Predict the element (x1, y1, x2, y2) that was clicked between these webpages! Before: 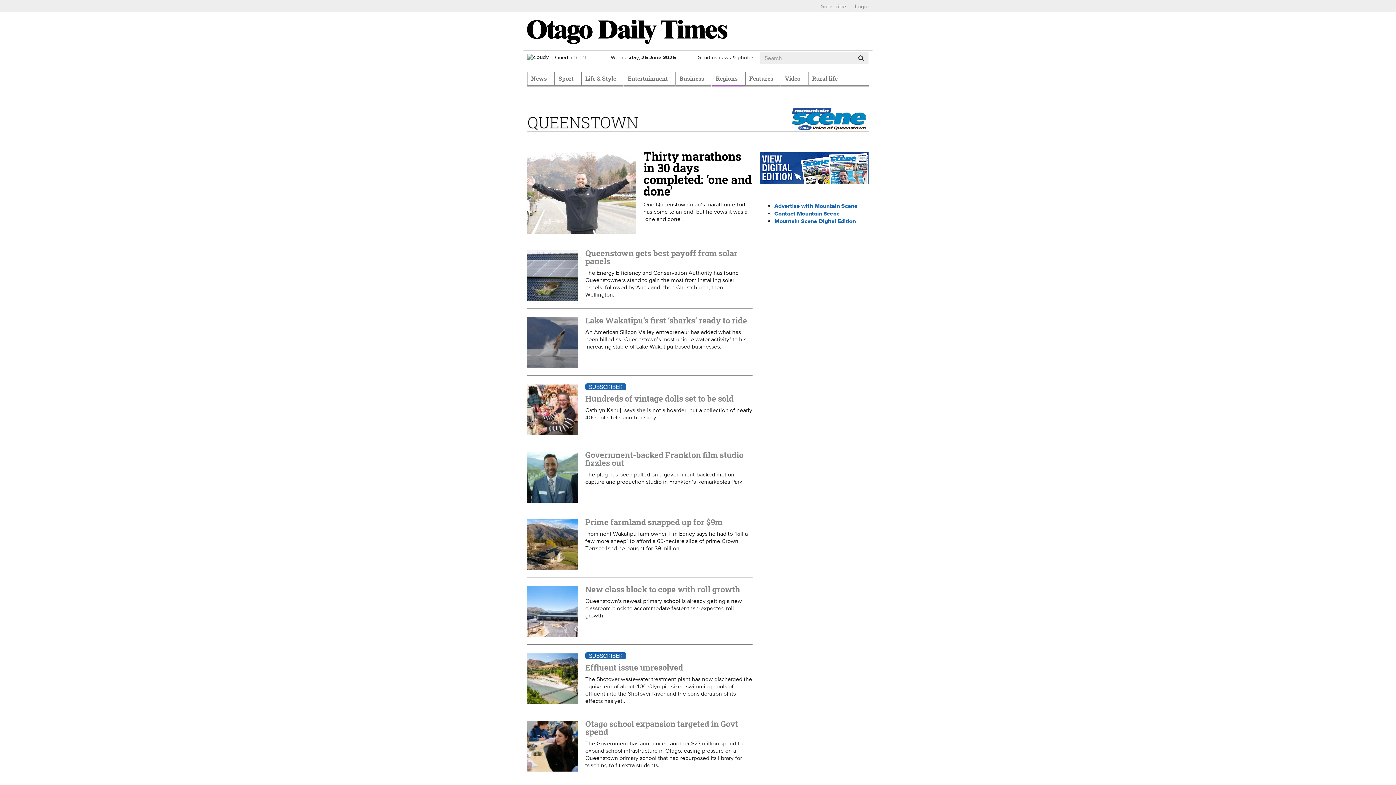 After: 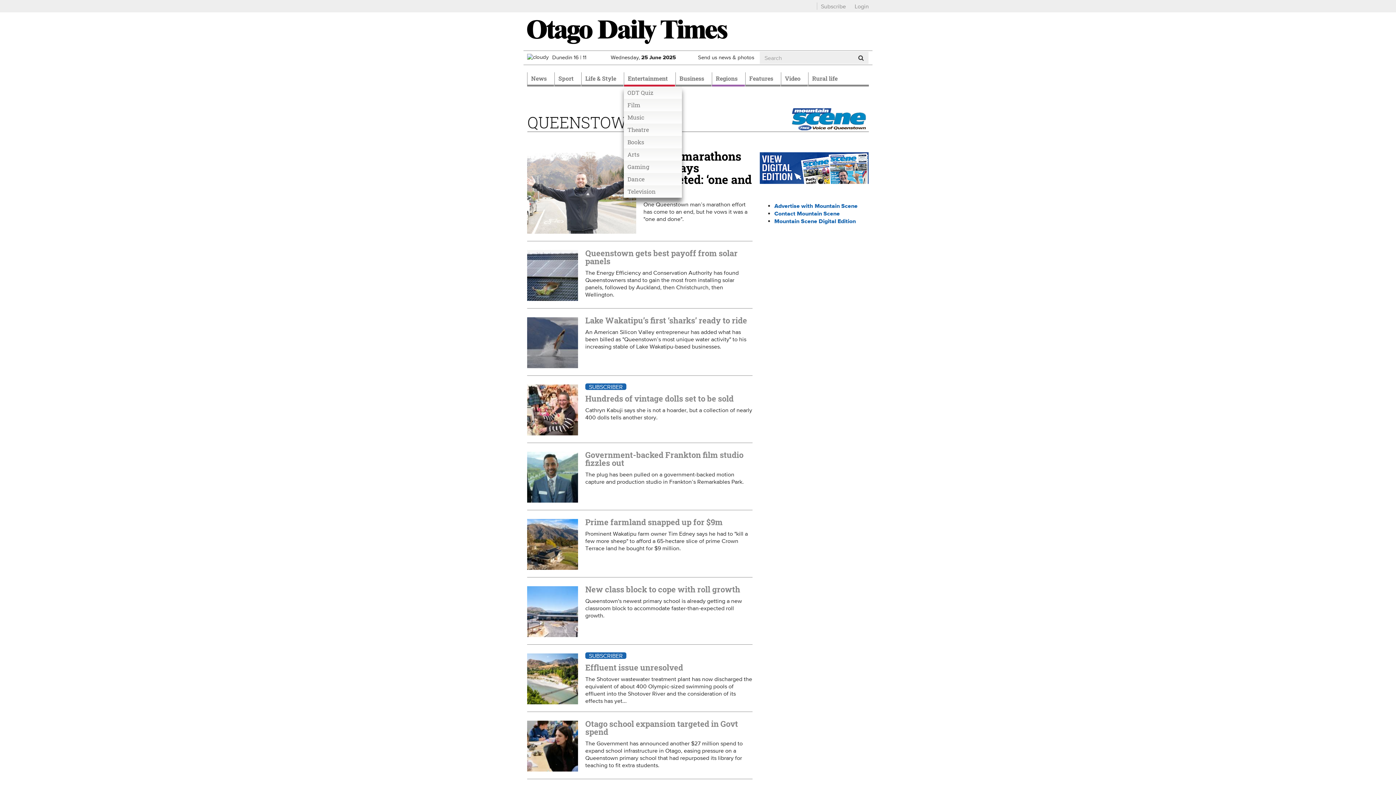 Action: label: Entertainment bbox: (624, 72, 675, 86)